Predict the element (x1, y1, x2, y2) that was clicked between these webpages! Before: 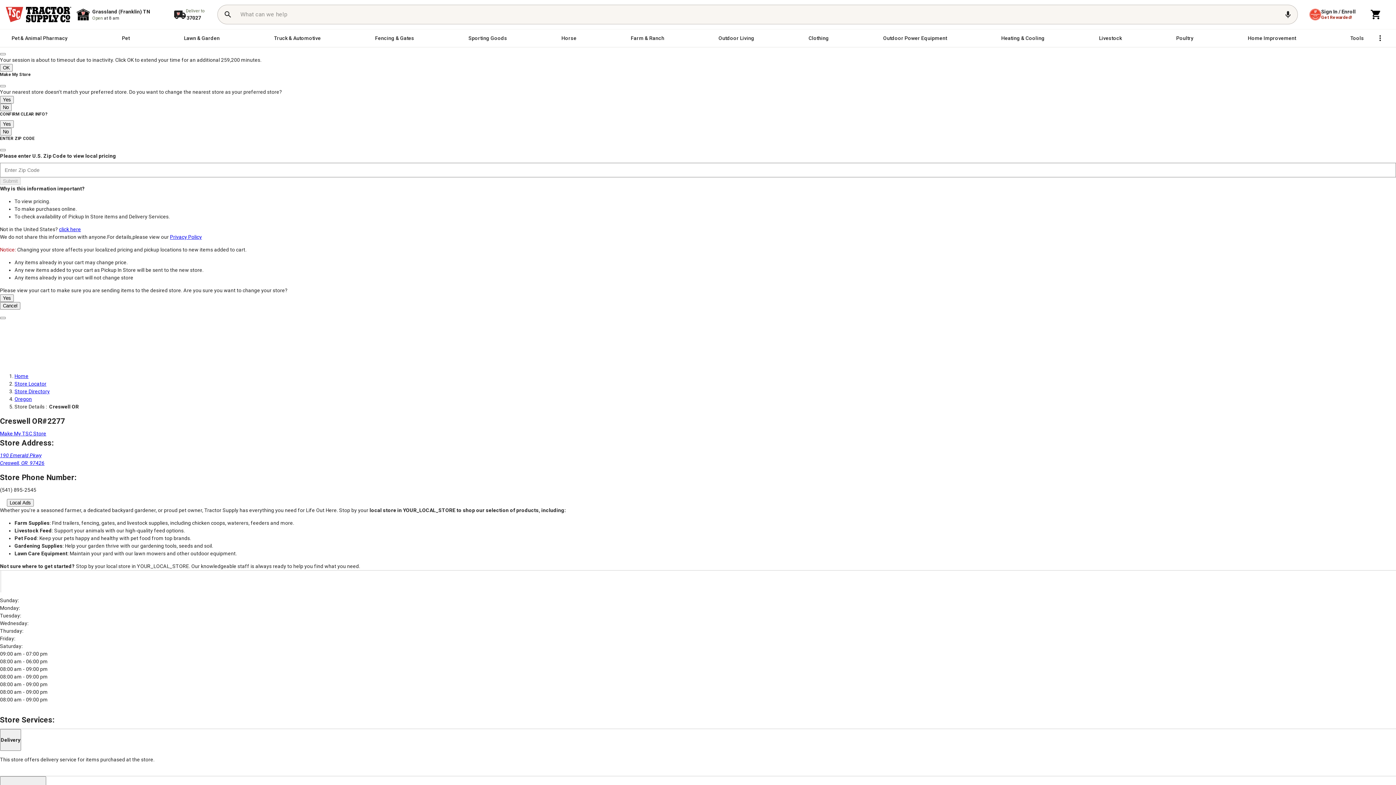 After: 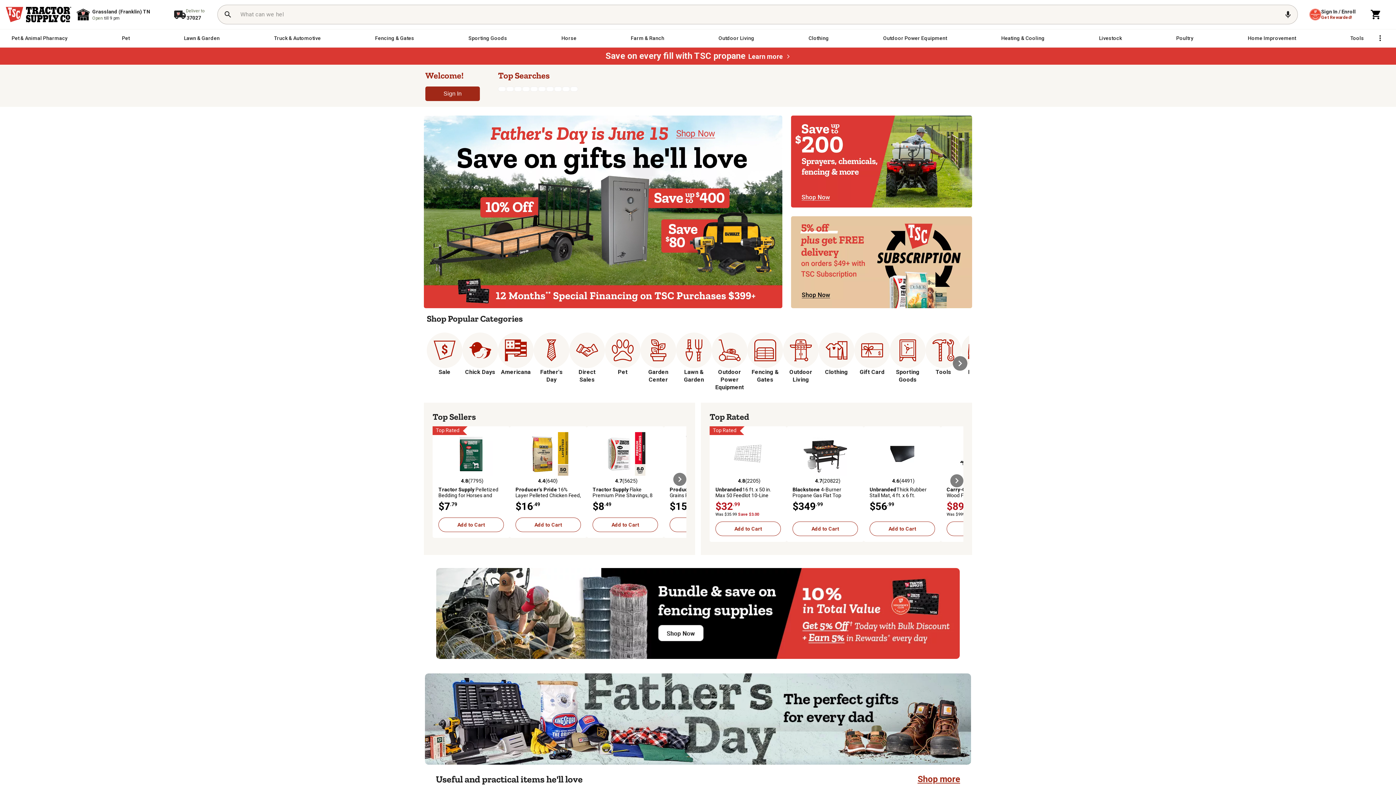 Action: label: Tractor Supply Company bbox: (5, 6, 71, 22)